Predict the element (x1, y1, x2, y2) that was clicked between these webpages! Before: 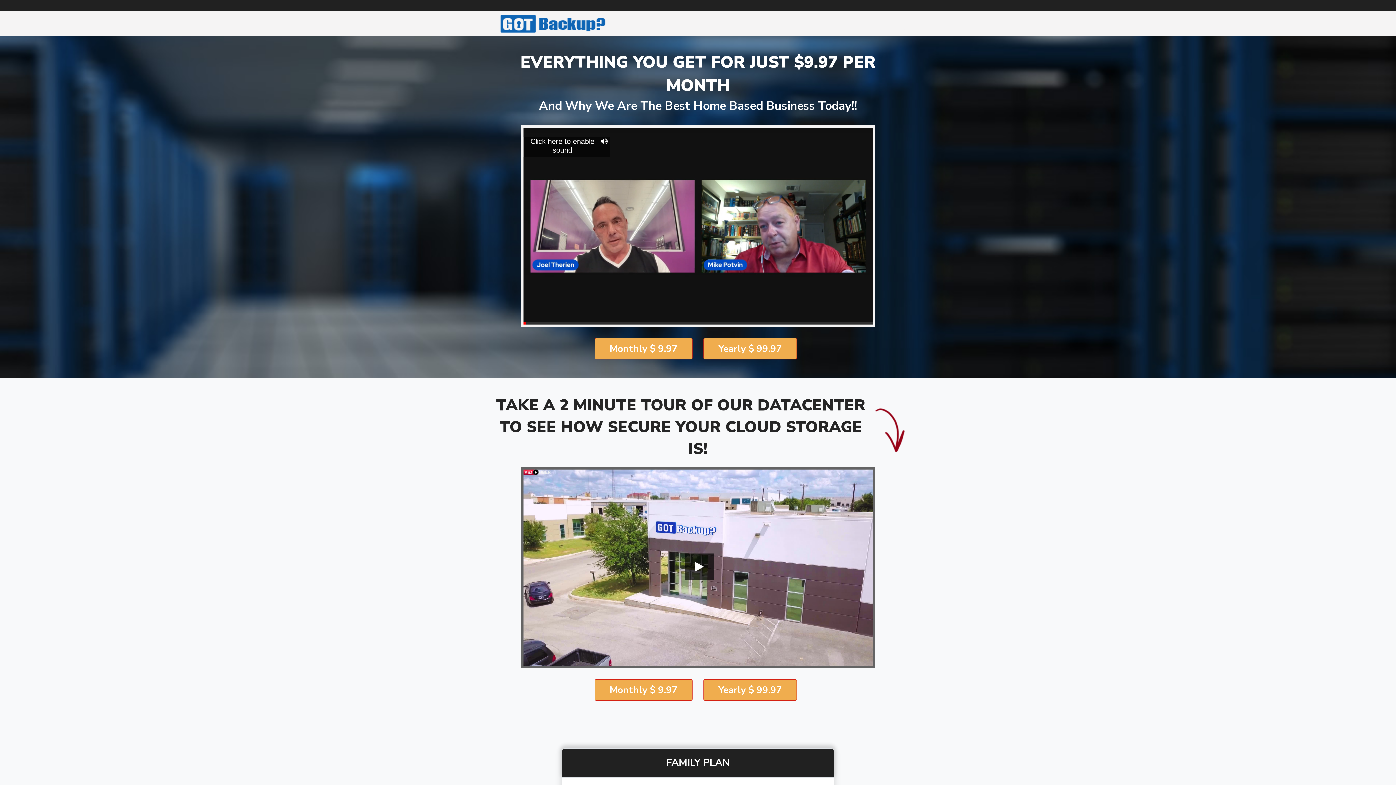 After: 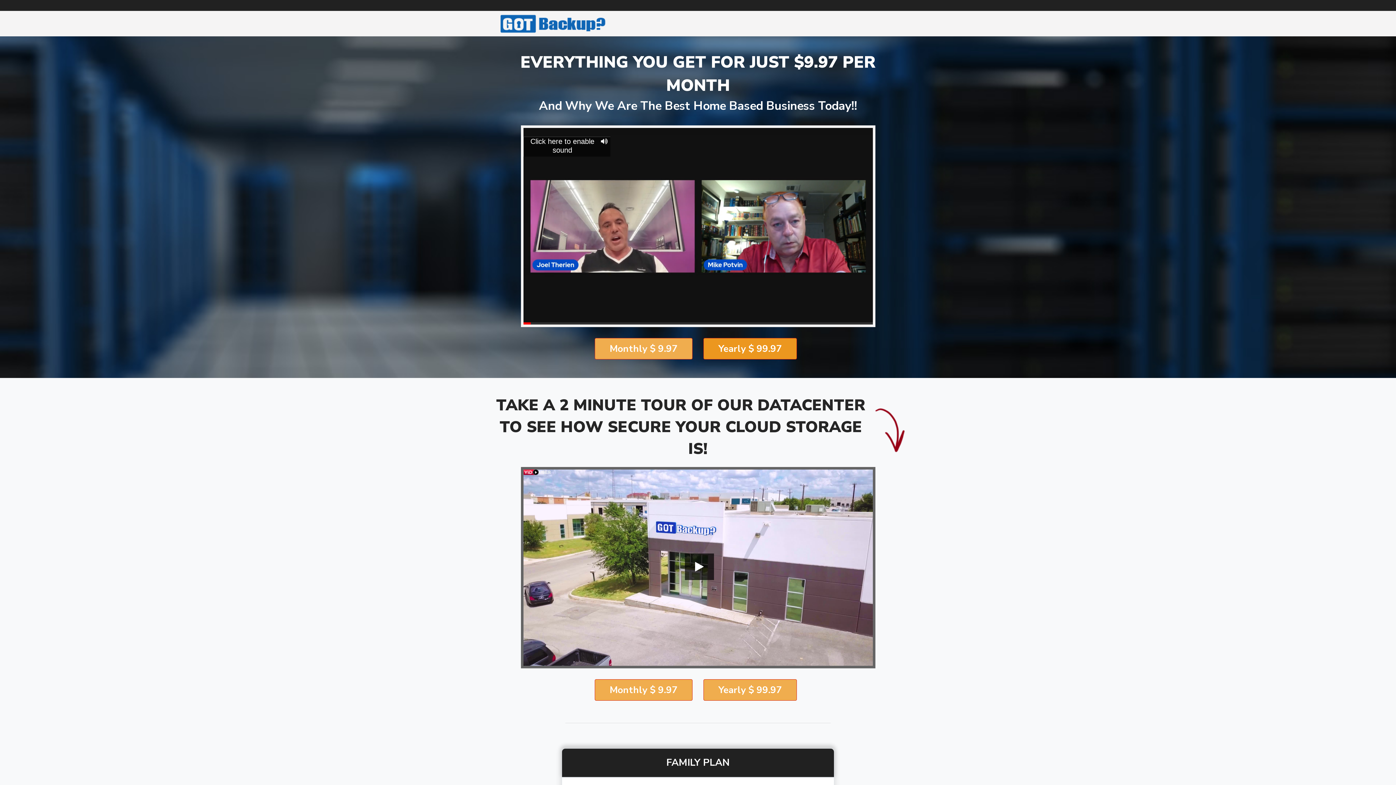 Action: label: Yearly $ 99.97 bbox: (703, 338, 797, 359)